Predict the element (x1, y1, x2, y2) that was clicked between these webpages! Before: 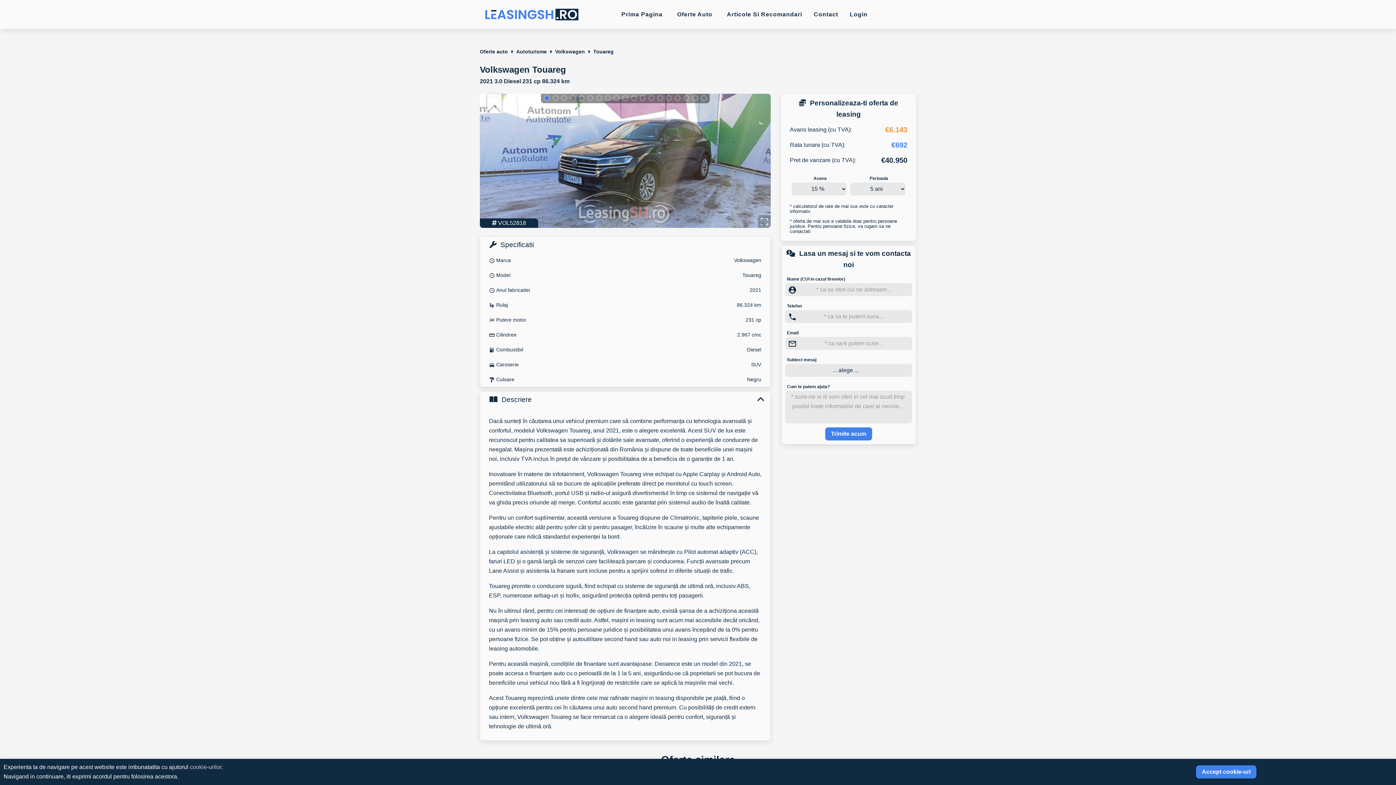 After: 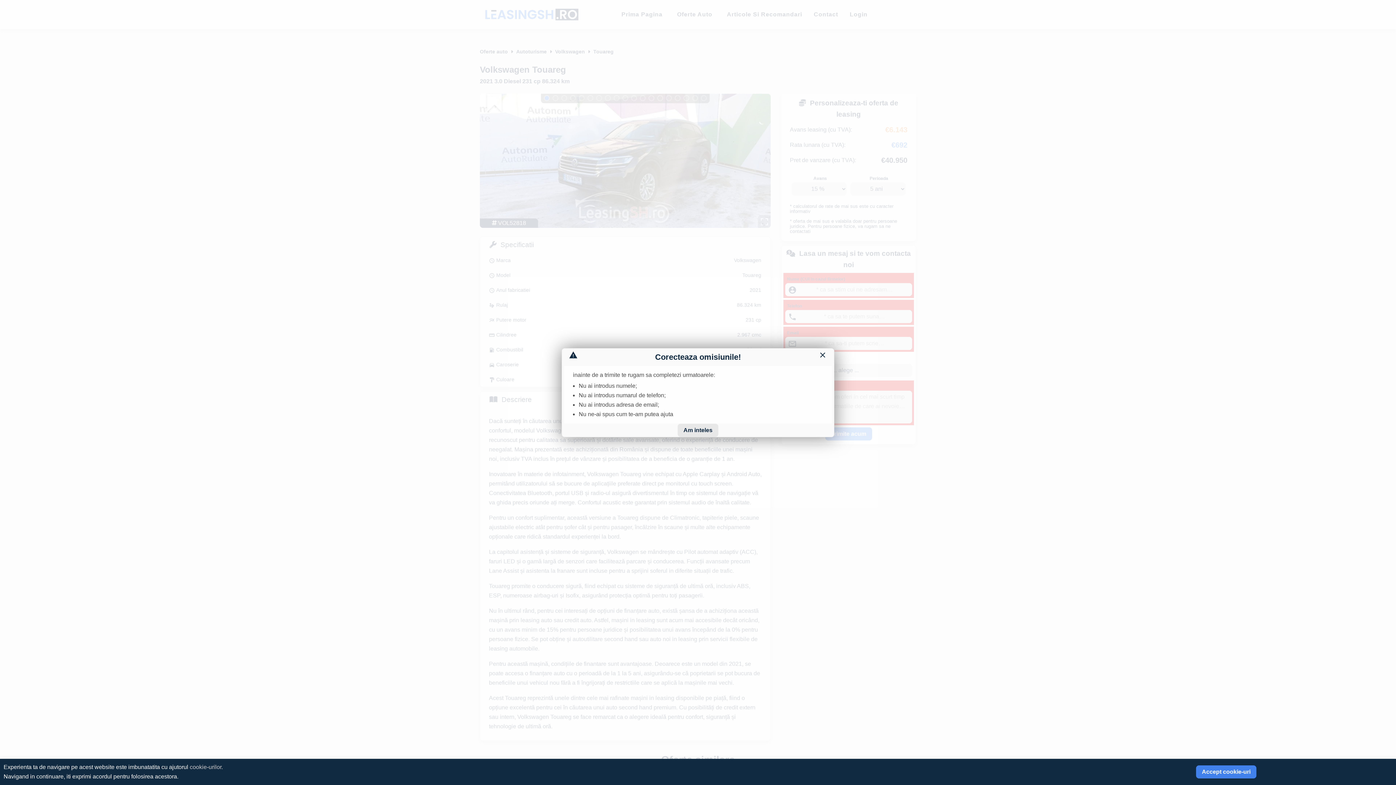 Action: label: Trimite acum bbox: (825, 427, 872, 440)